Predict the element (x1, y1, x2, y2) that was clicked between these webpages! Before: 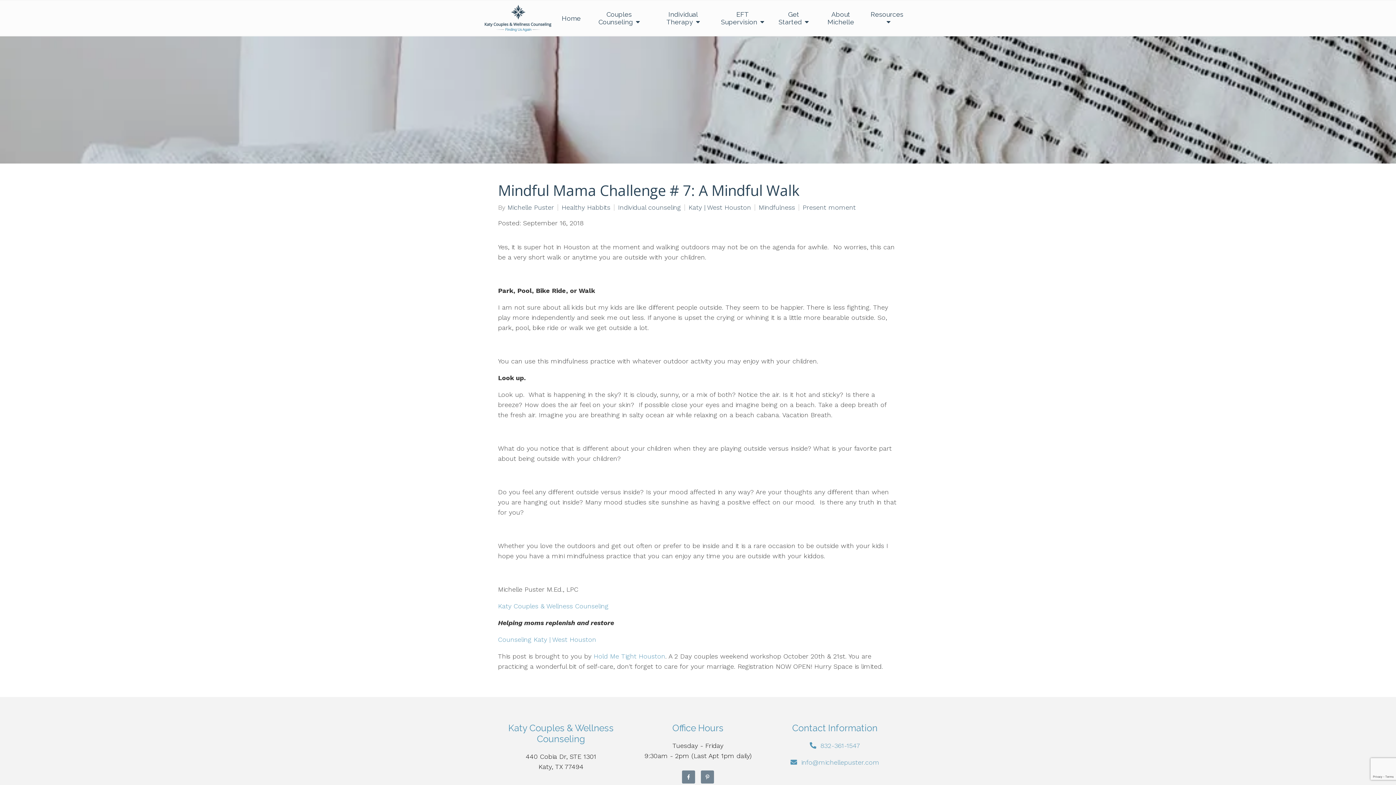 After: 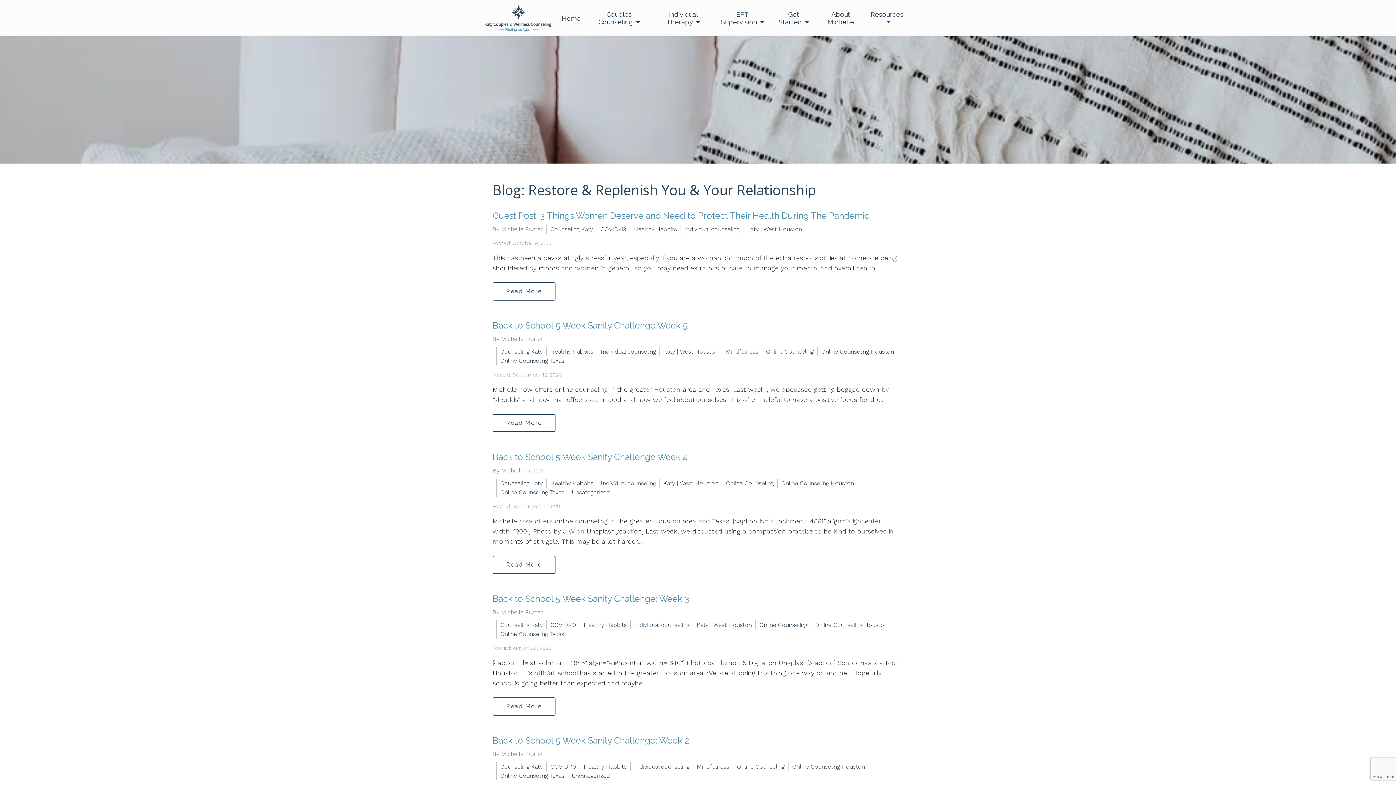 Action: bbox: (557, 204, 610, 210) label: Healthy Habbits